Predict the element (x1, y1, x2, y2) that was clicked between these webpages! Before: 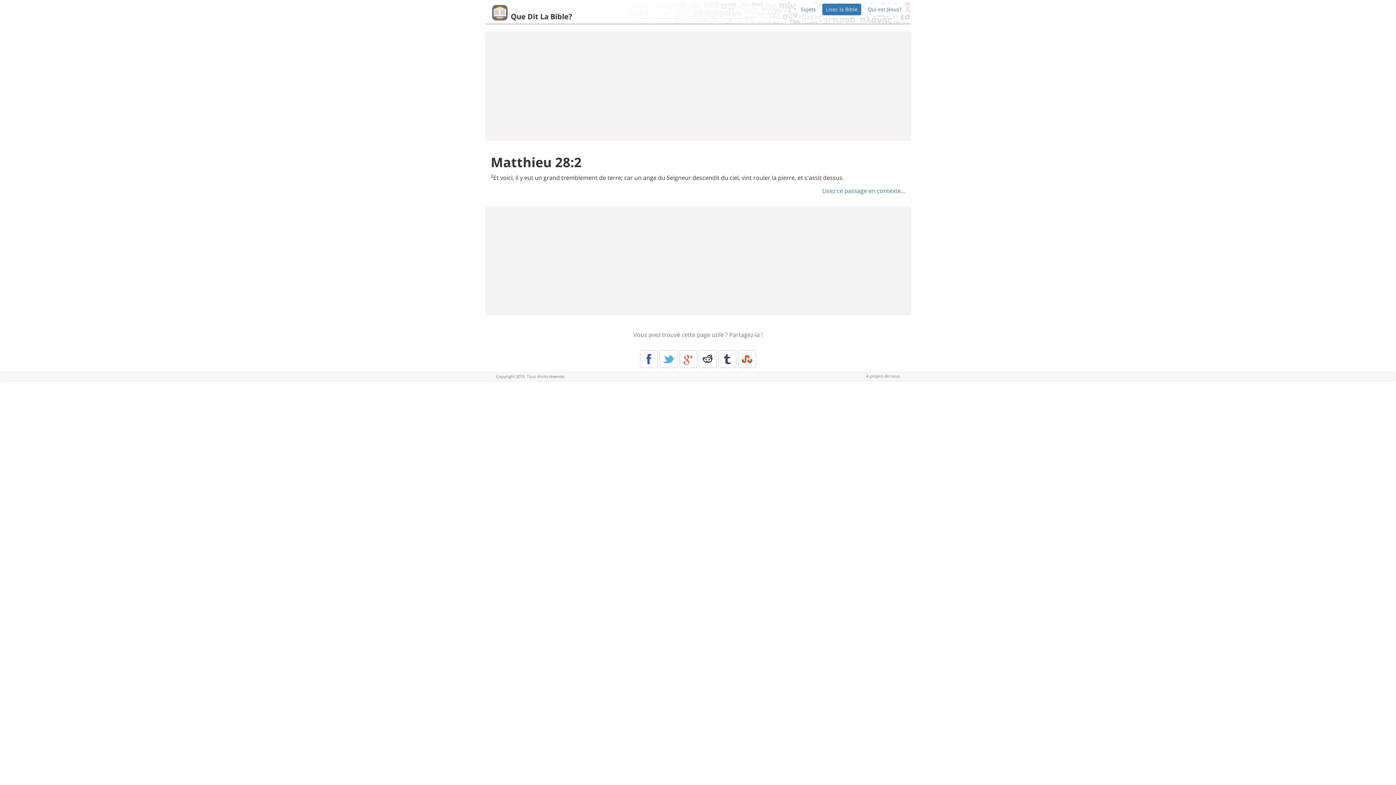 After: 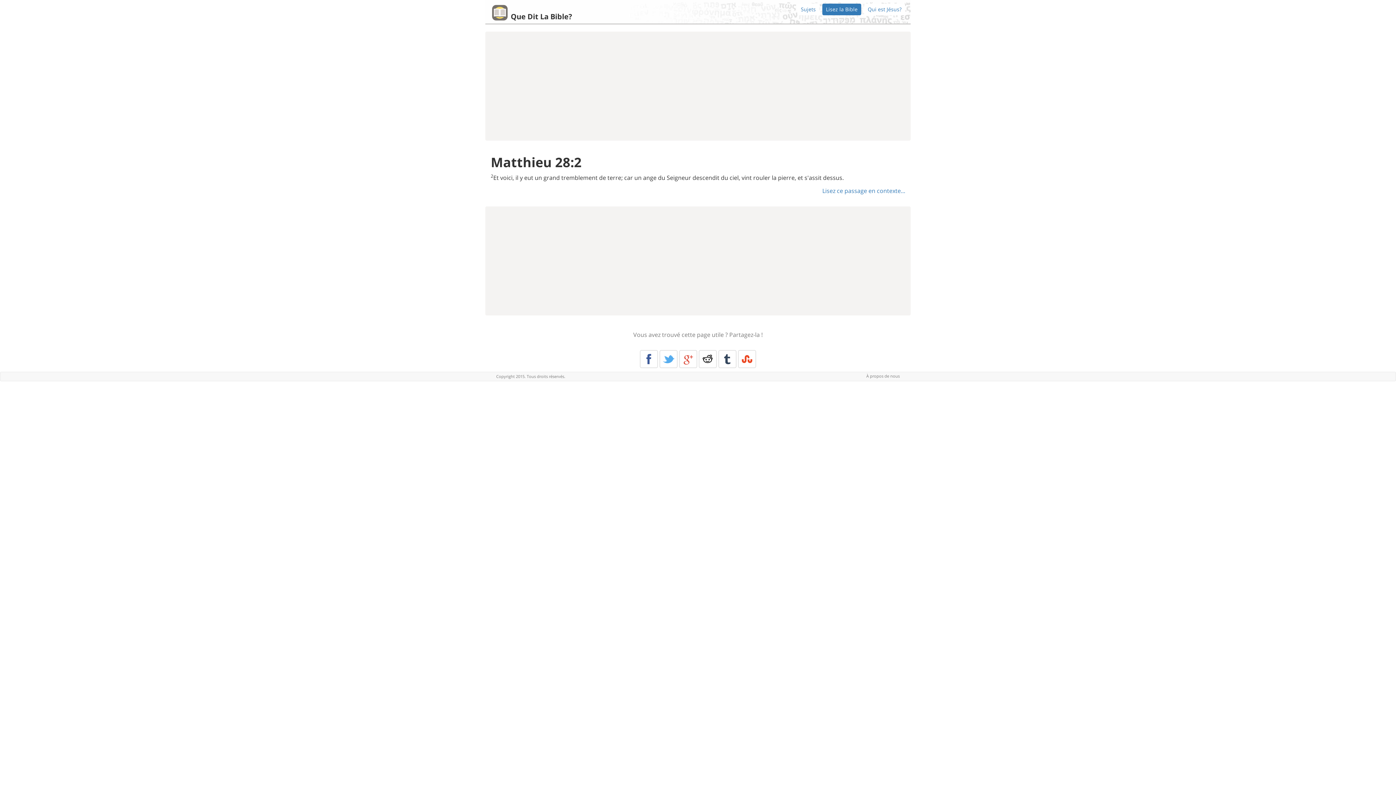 Action: label: Google+ bbox: (679, 350, 697, 368)